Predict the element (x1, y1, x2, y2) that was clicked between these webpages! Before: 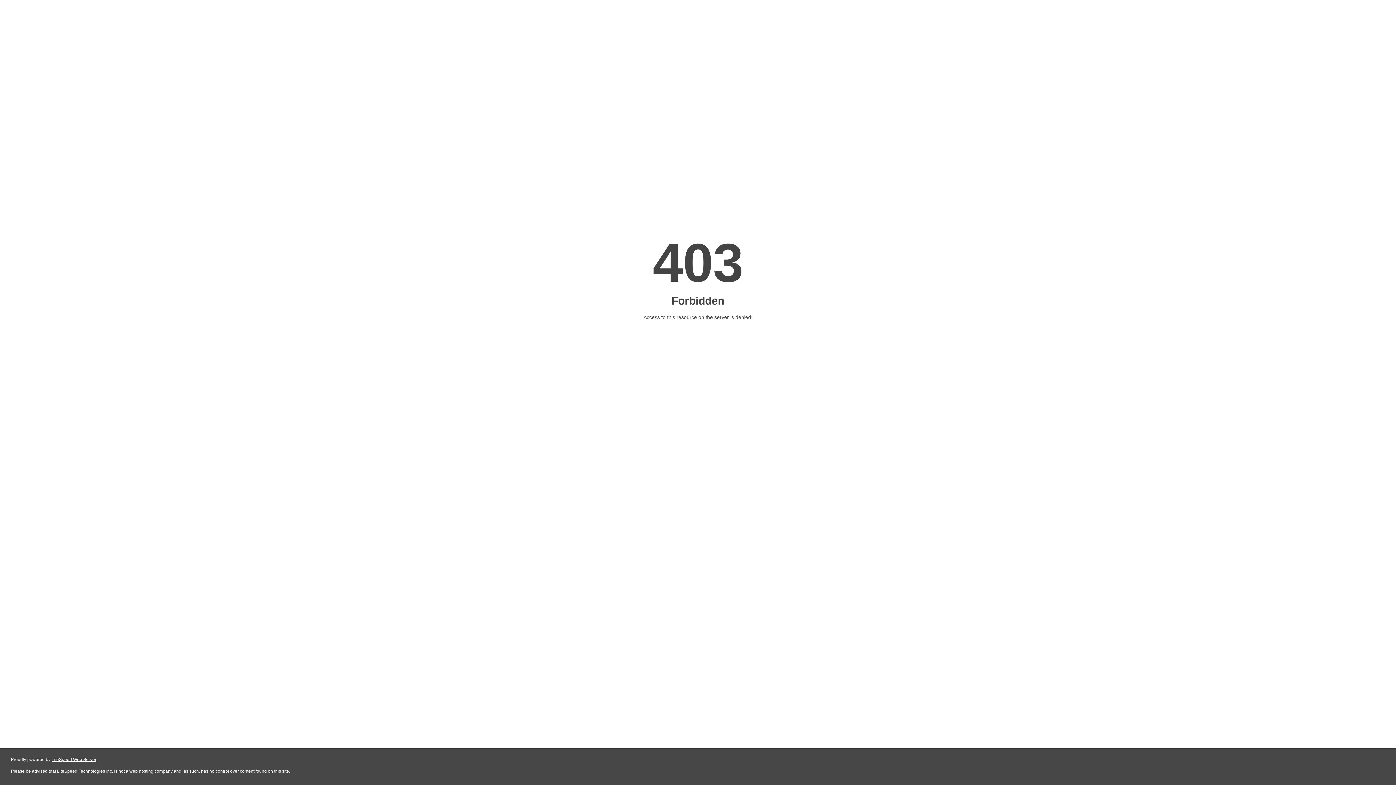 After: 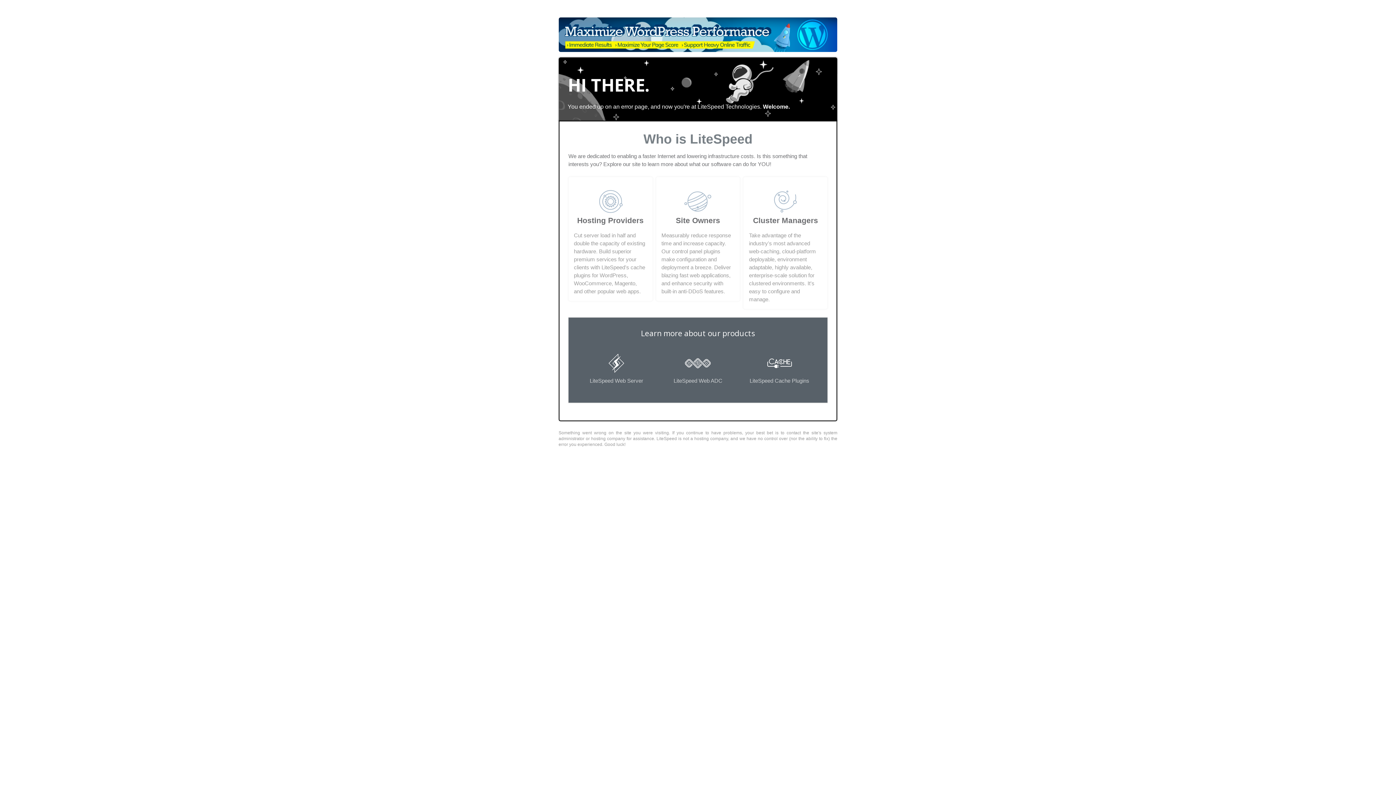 Action: label: LiteSpeed Web Server bbox: (51, 757, 96, 762)